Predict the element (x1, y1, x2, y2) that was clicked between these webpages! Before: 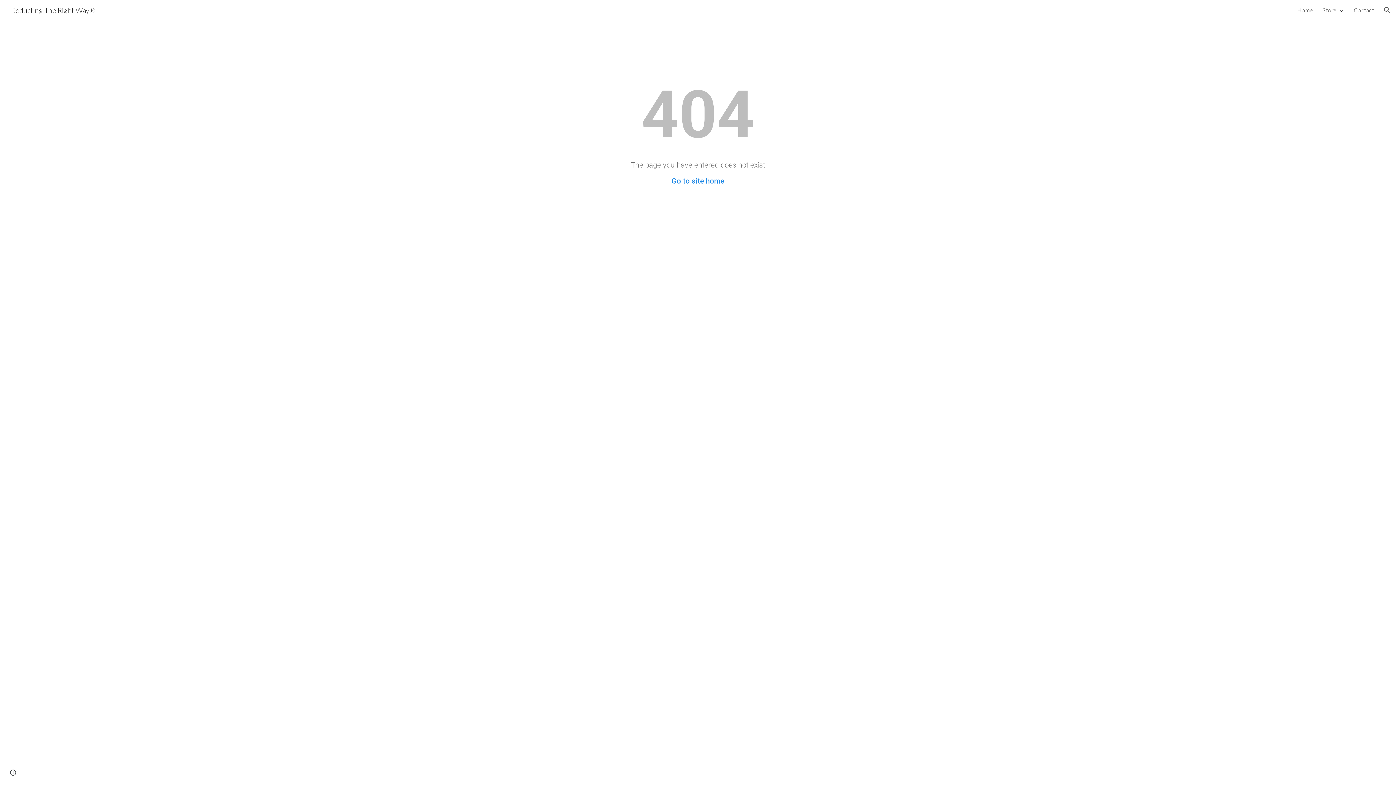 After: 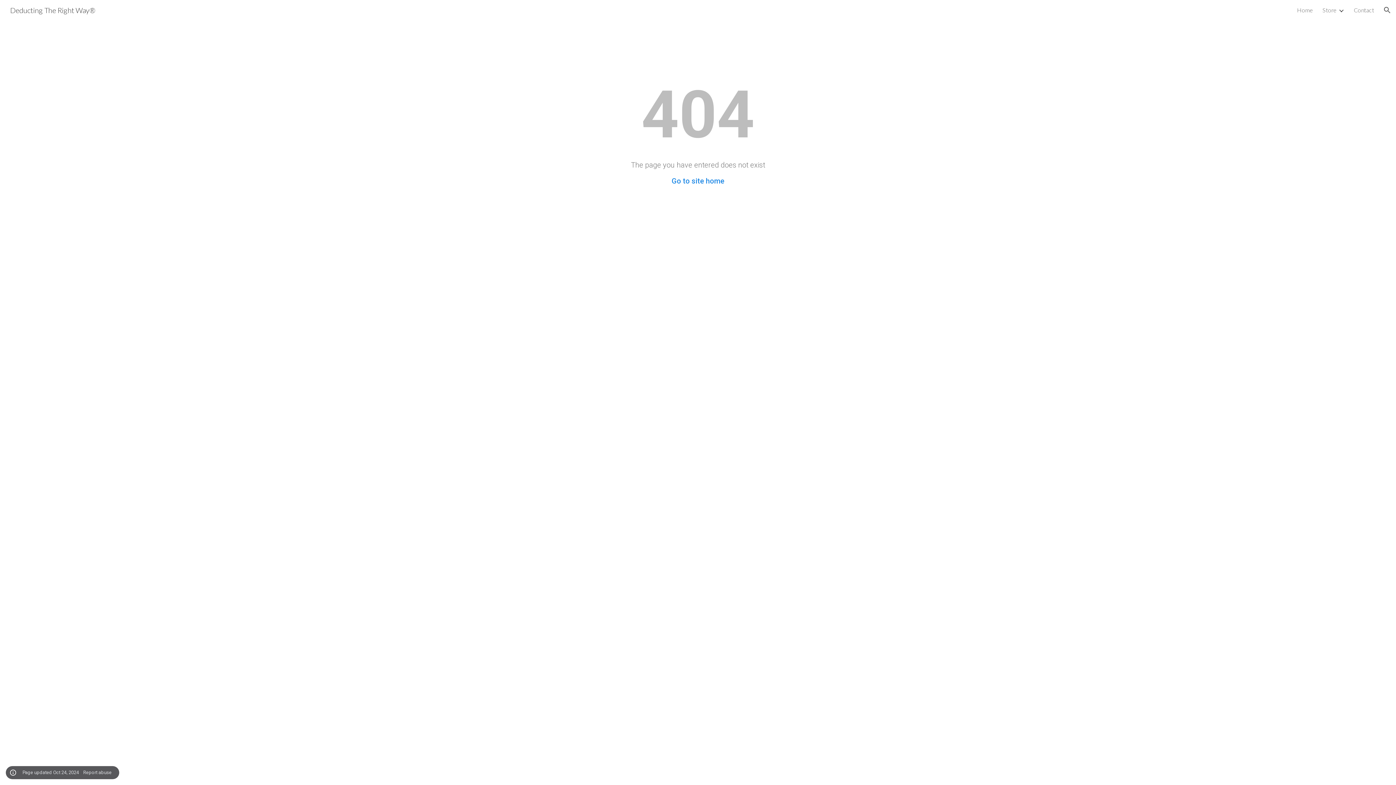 Action: label: Site actions bbox: (8, 768, 18, 778)